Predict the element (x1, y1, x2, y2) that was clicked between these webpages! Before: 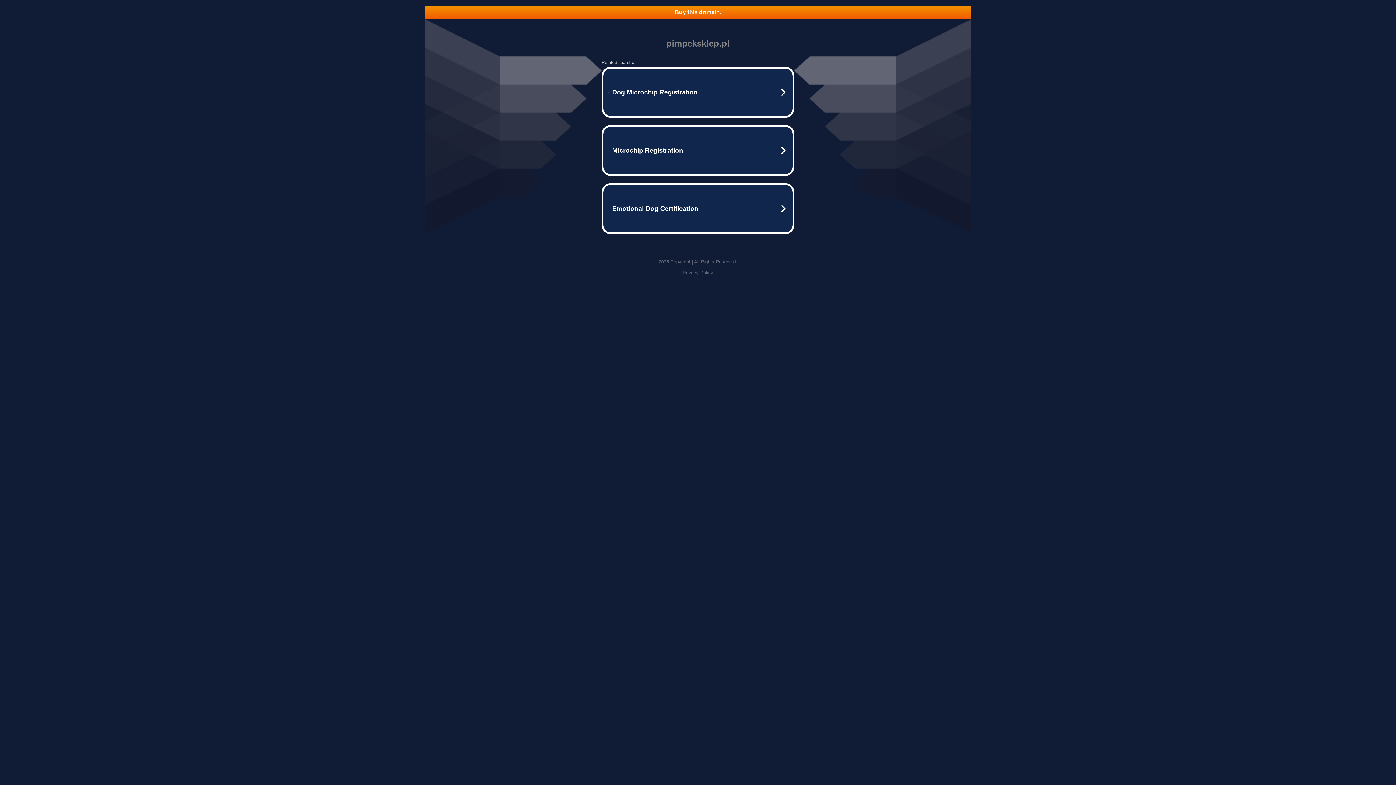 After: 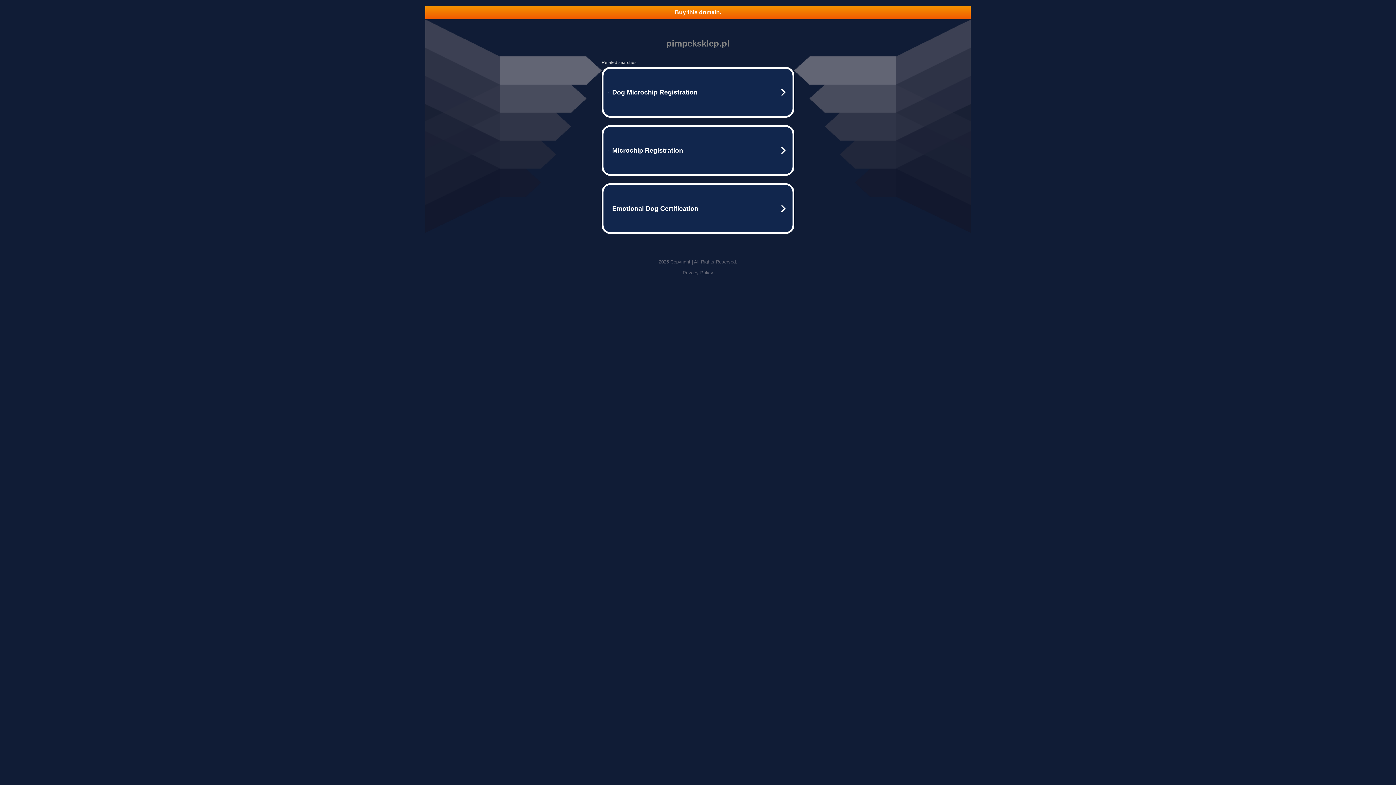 Action: label: Buy this domain. bbox: (425, 5, 970, 18)